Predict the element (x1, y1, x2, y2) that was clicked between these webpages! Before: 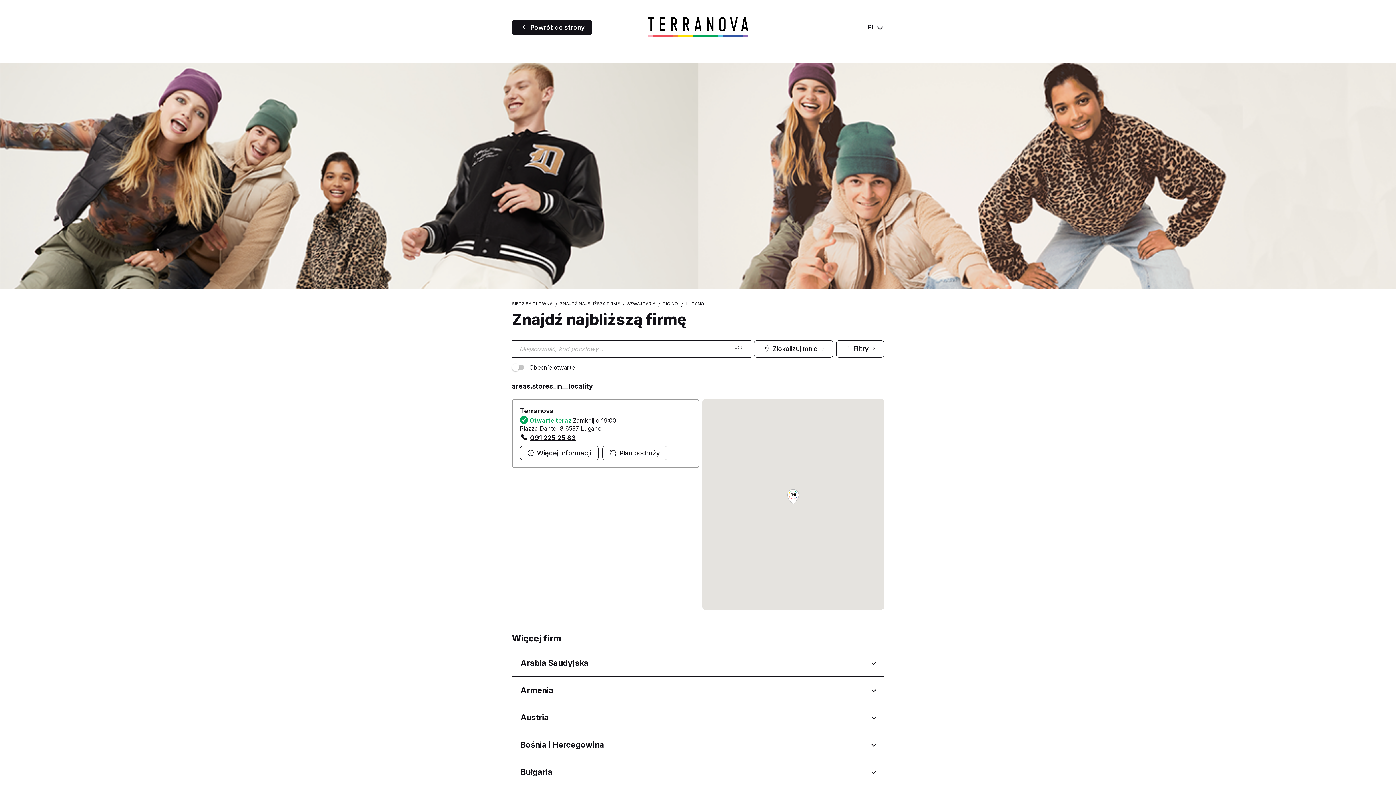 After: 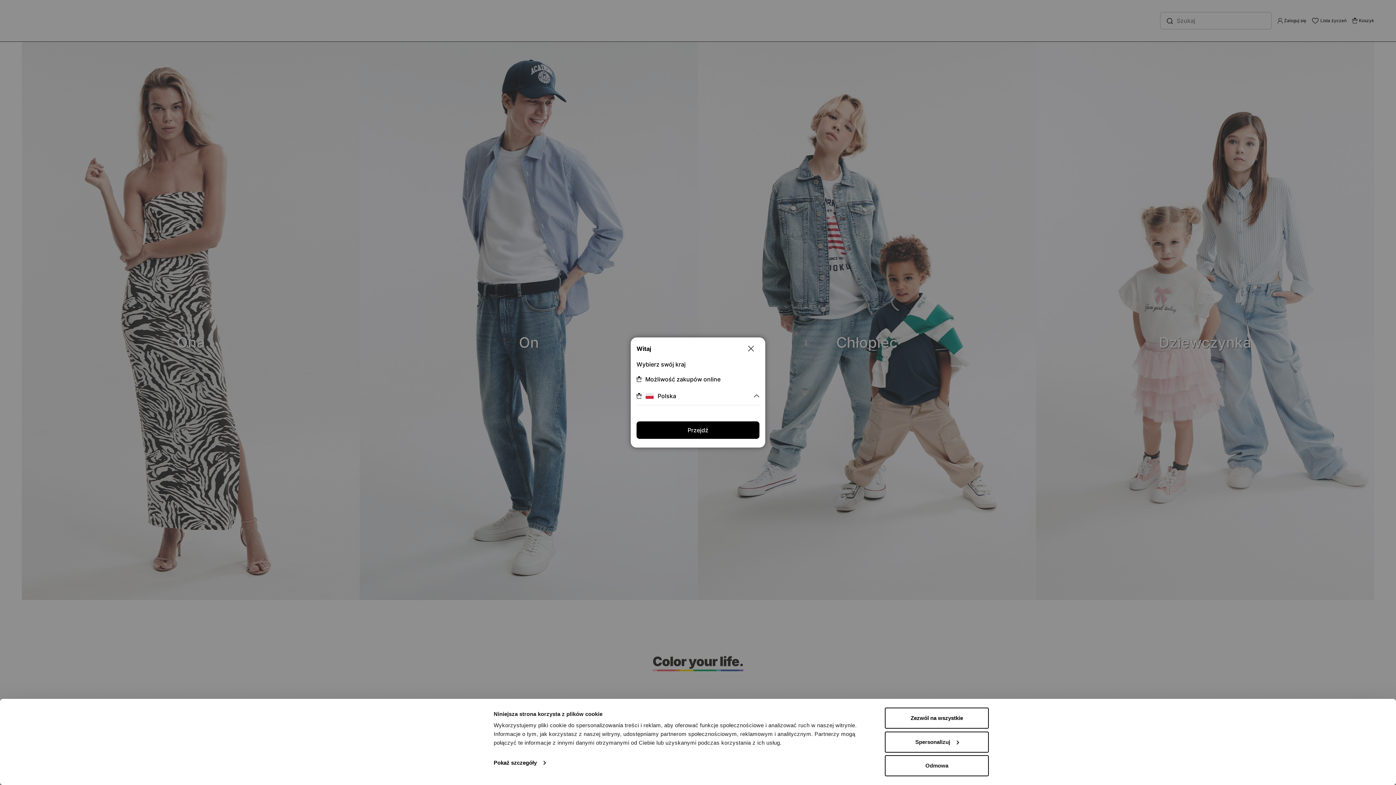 Action: label: SIEDZIBA GŁÓWNA bbox: (512, 301, 552, 306)